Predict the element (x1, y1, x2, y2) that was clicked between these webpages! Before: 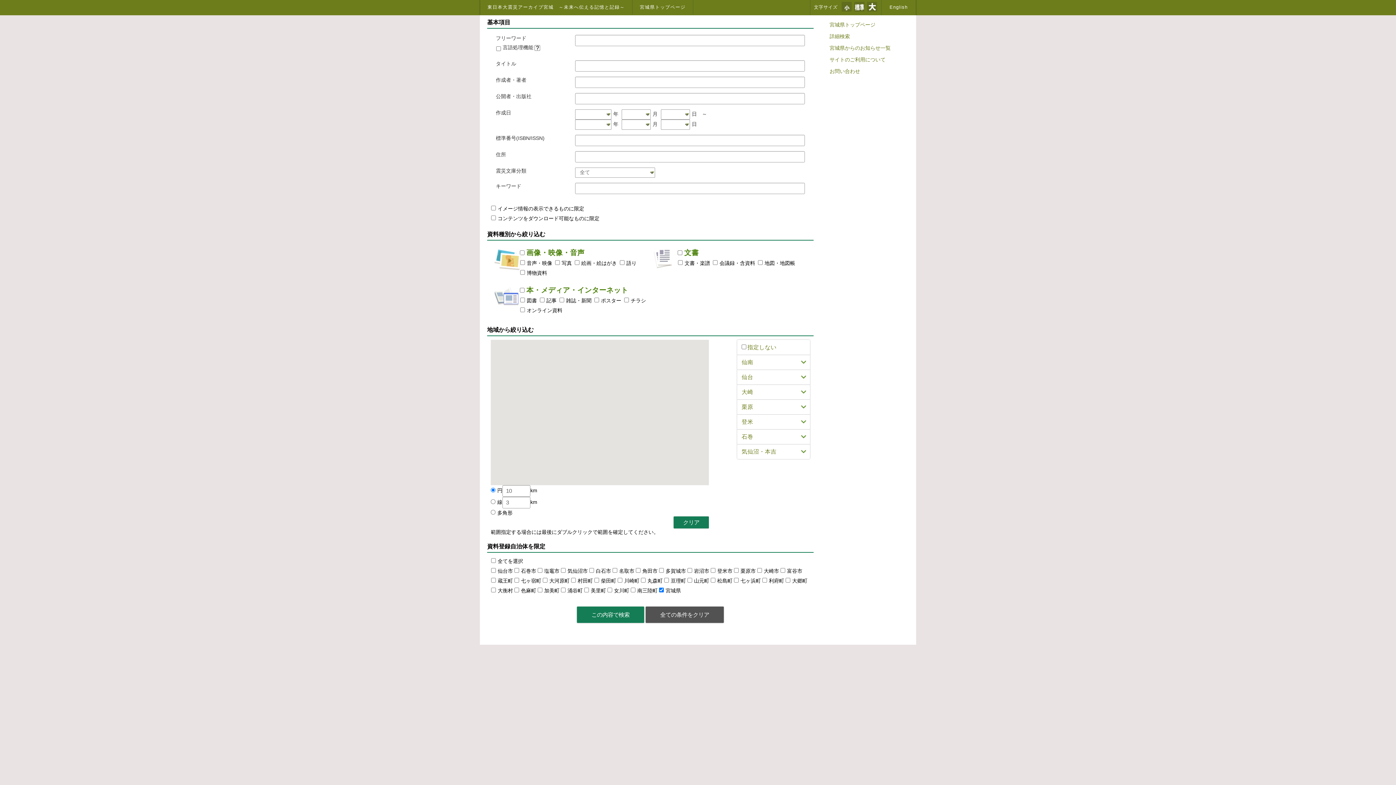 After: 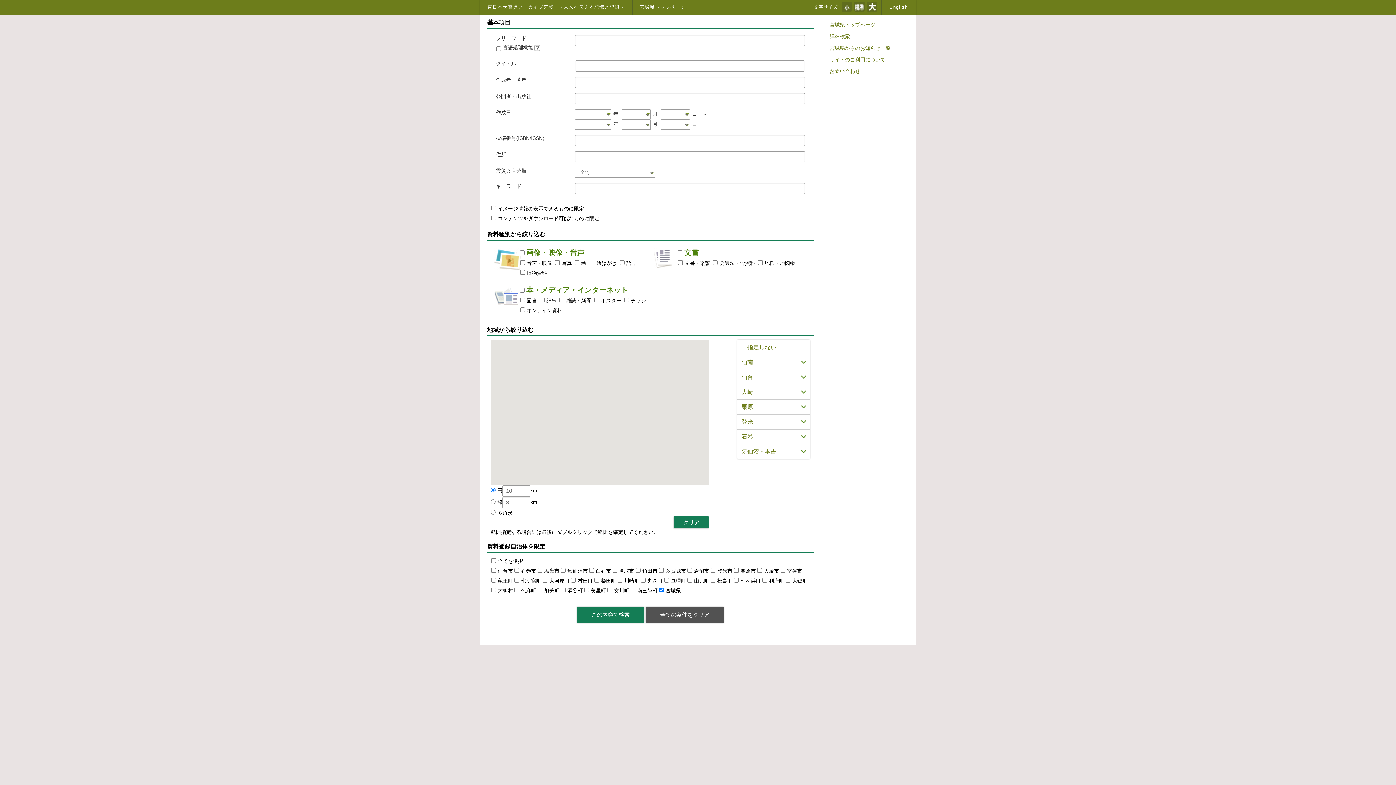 Action: bbox: (534, 44, 540, 50)